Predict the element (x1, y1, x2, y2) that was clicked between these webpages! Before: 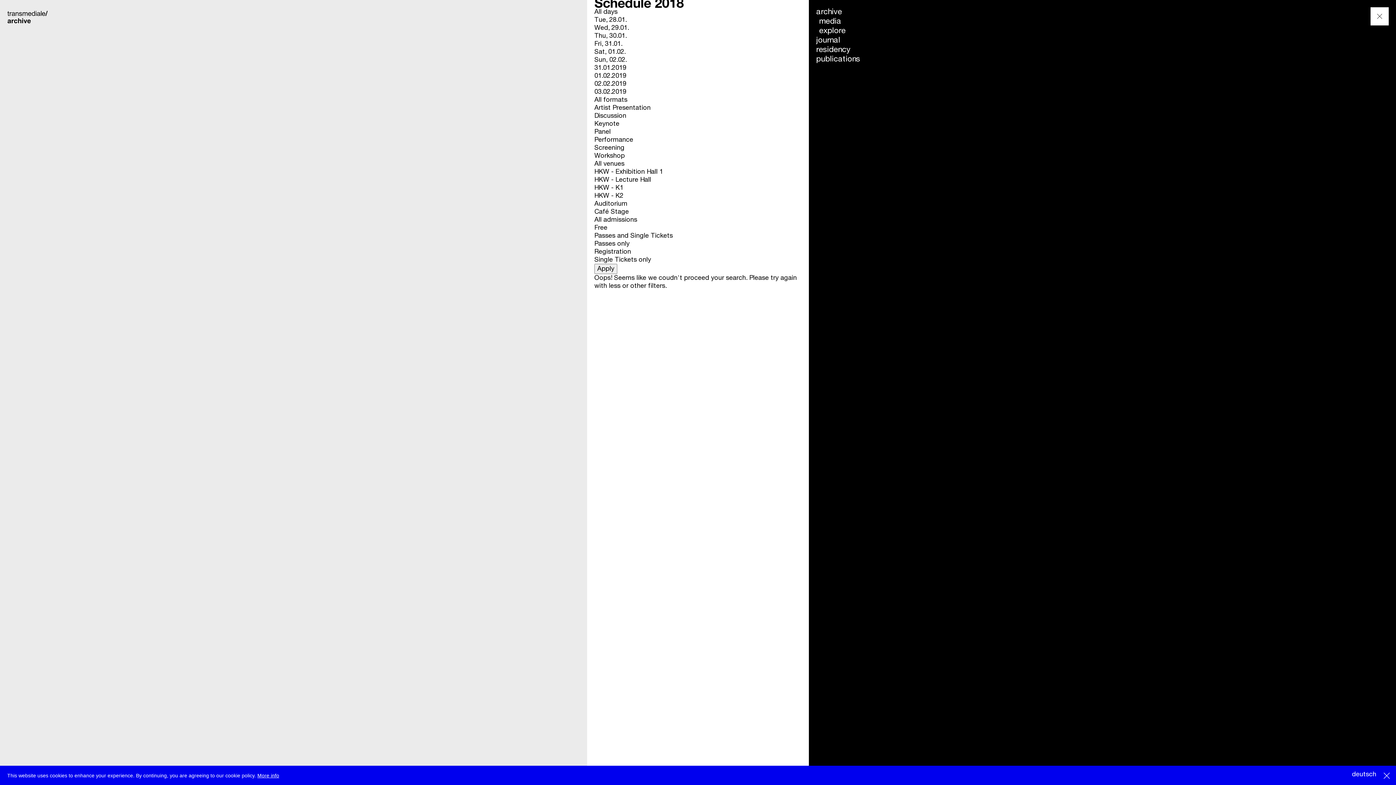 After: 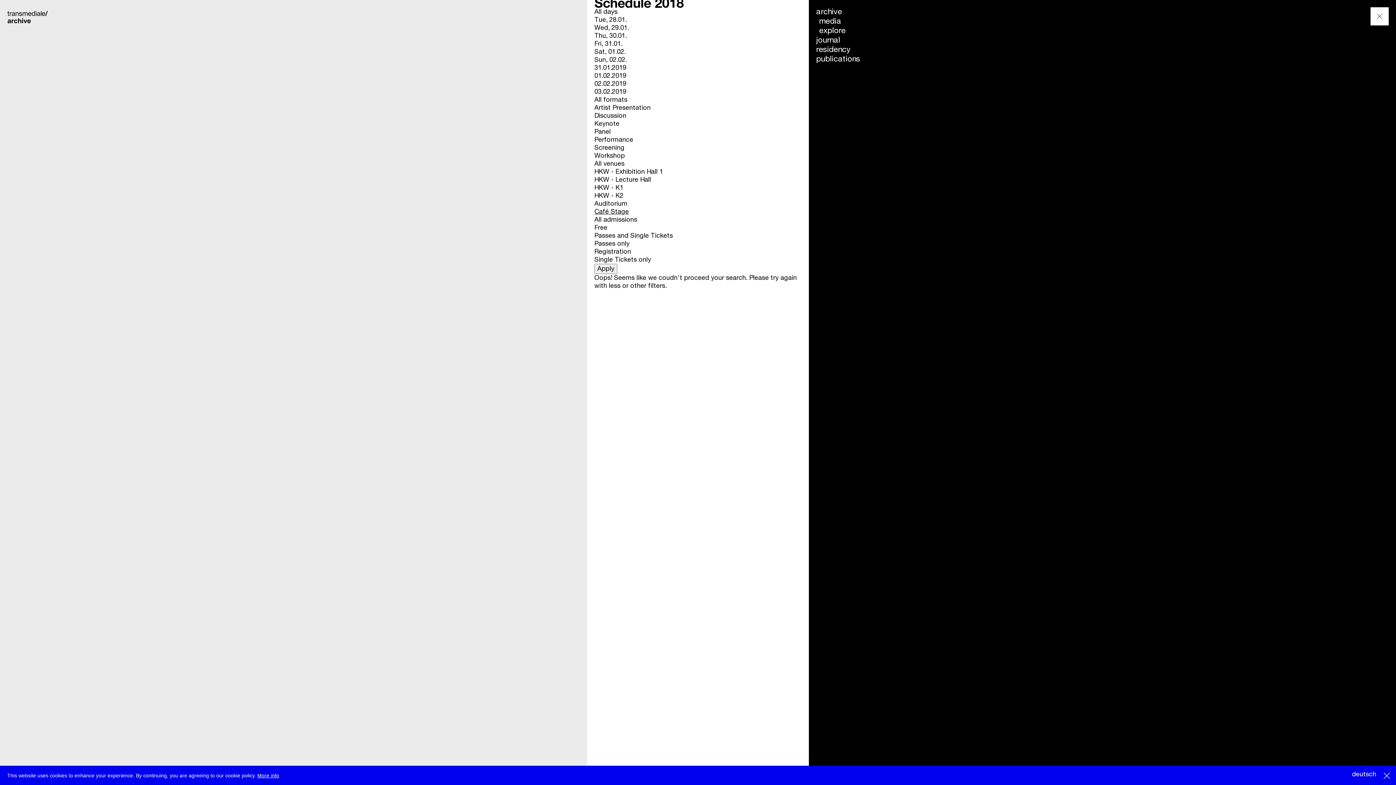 Action: bbox: (594, 208, 629, 215) label: Café Stage